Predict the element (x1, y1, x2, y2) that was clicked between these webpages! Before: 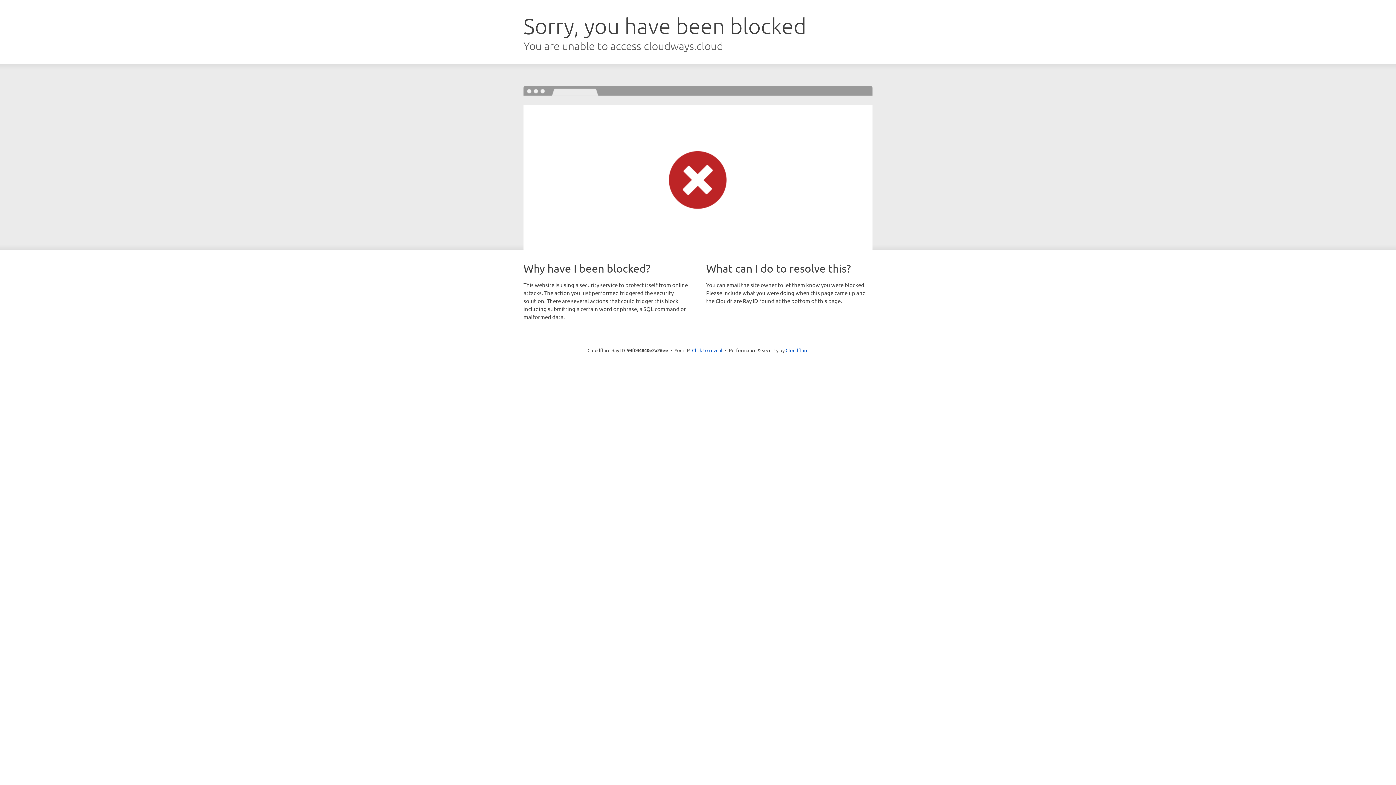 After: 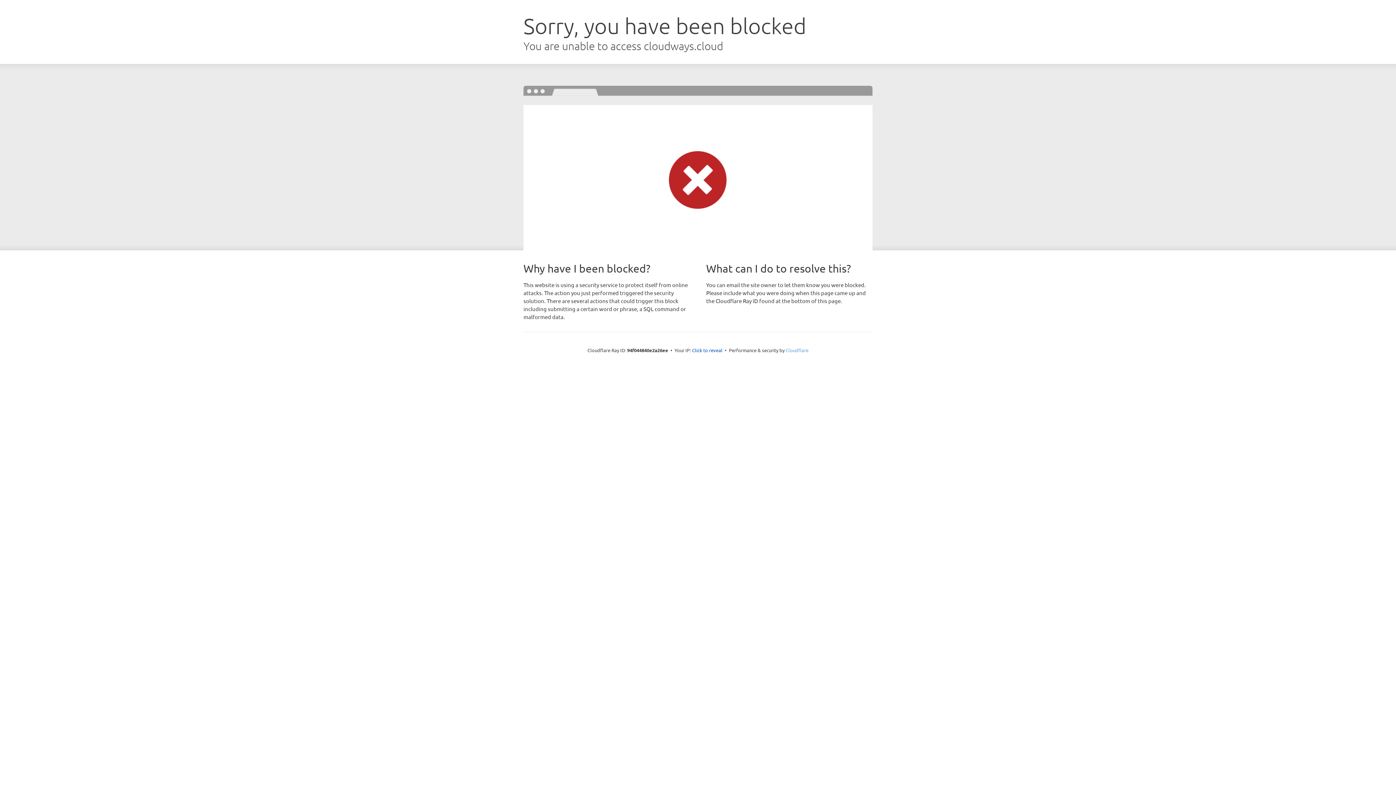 Action: bbox: (785, 347, 808, 353) label: Cloudflare